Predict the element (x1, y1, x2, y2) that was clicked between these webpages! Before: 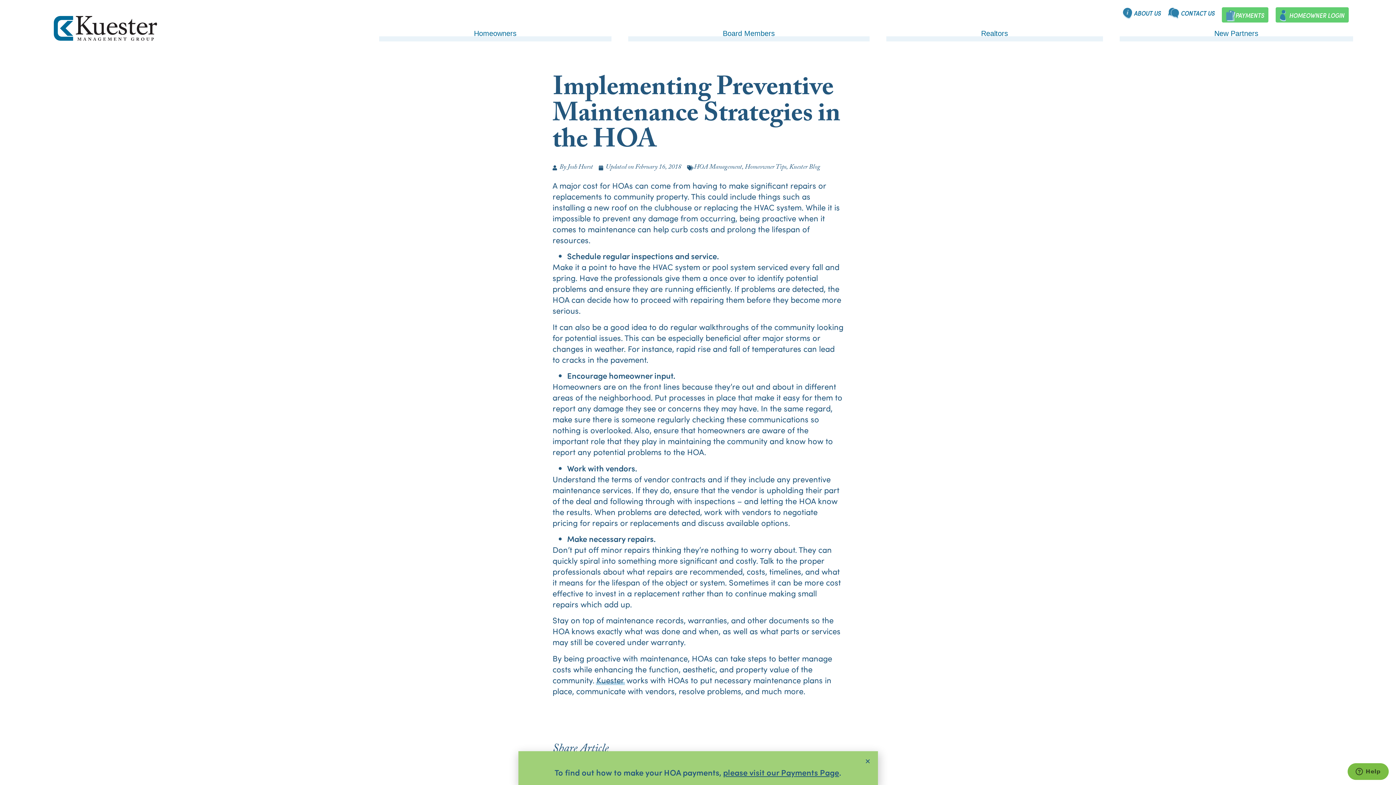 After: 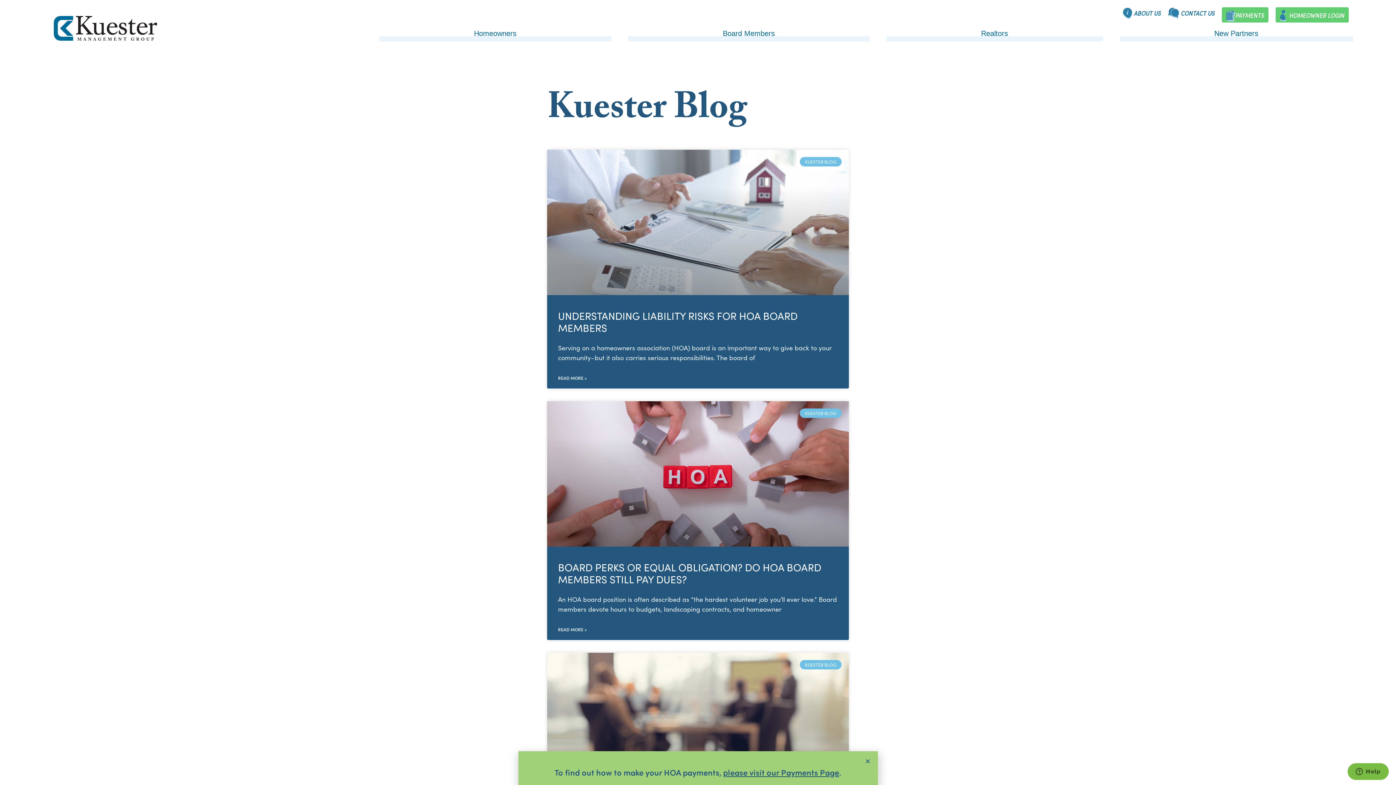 Action: bbox: (789, 162, 820, 173) label: Kuester Blog